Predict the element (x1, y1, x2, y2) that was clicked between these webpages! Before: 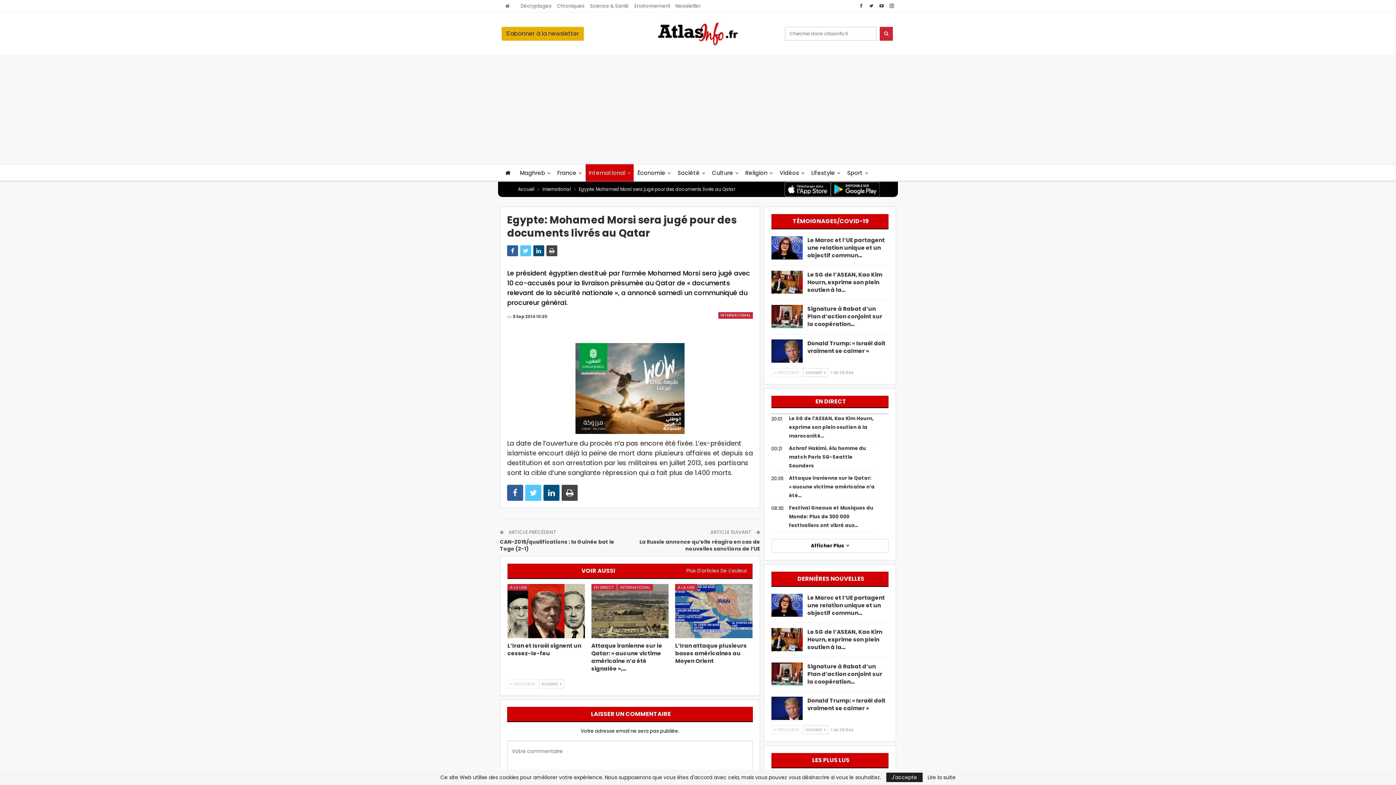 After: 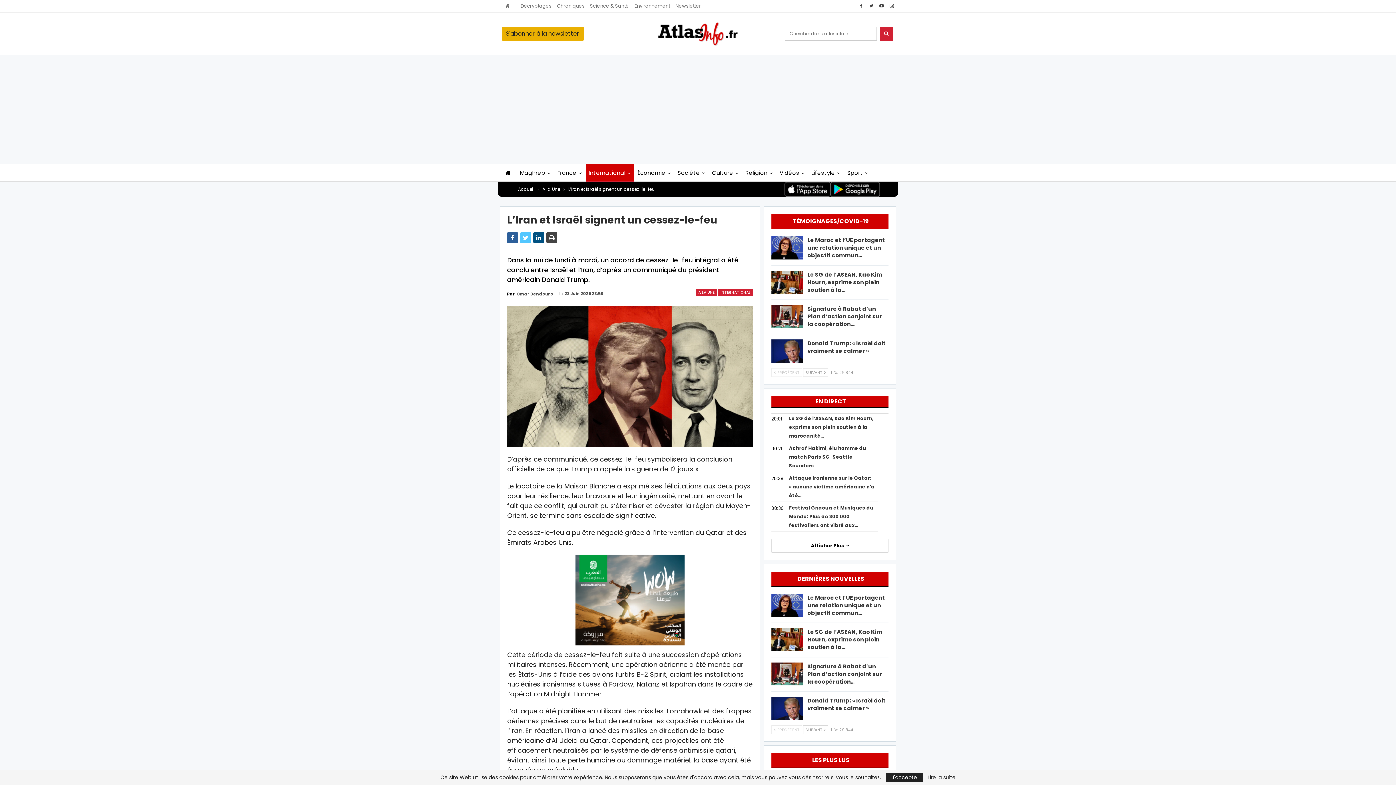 Action: bbox: (507, 642, 581, 657) label: L’Iran et Israël signent un cessez-le-feu